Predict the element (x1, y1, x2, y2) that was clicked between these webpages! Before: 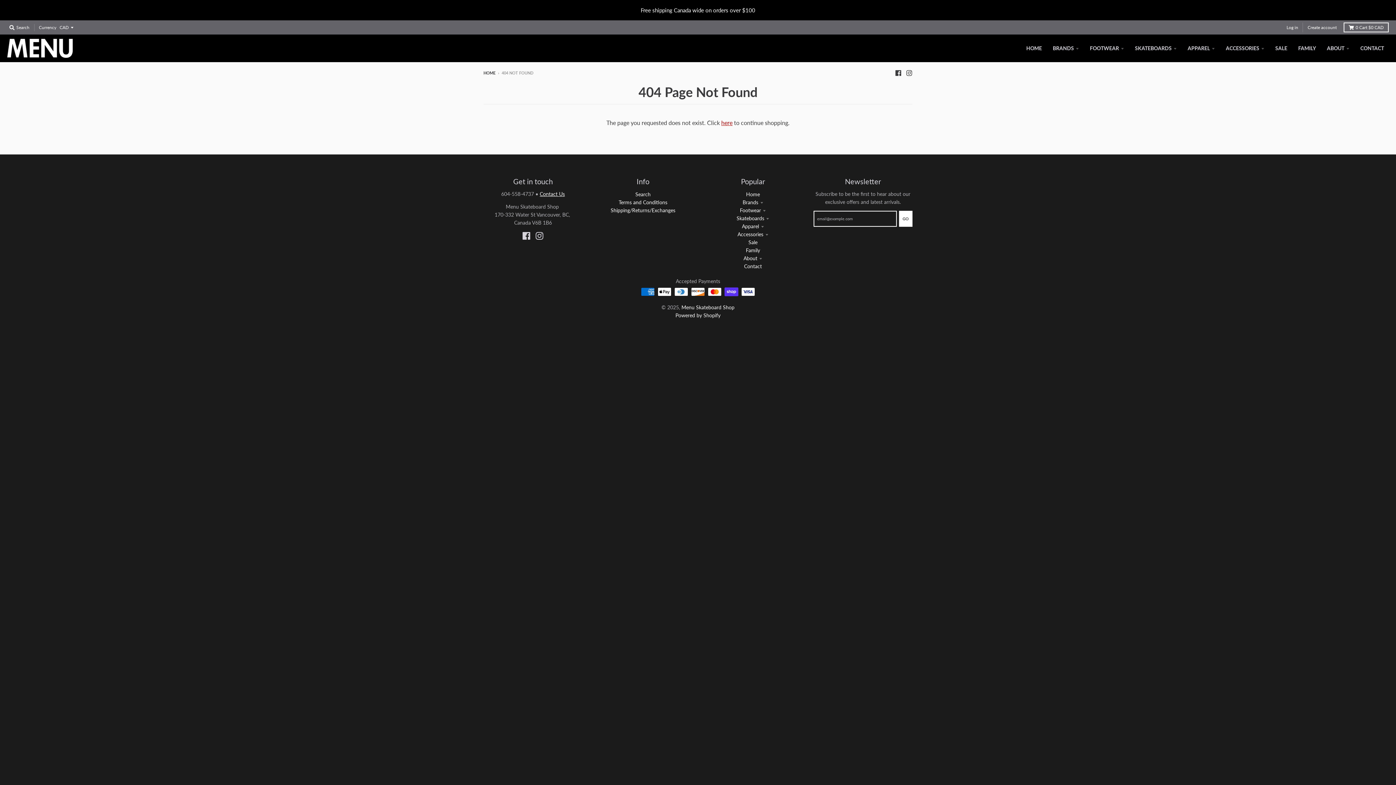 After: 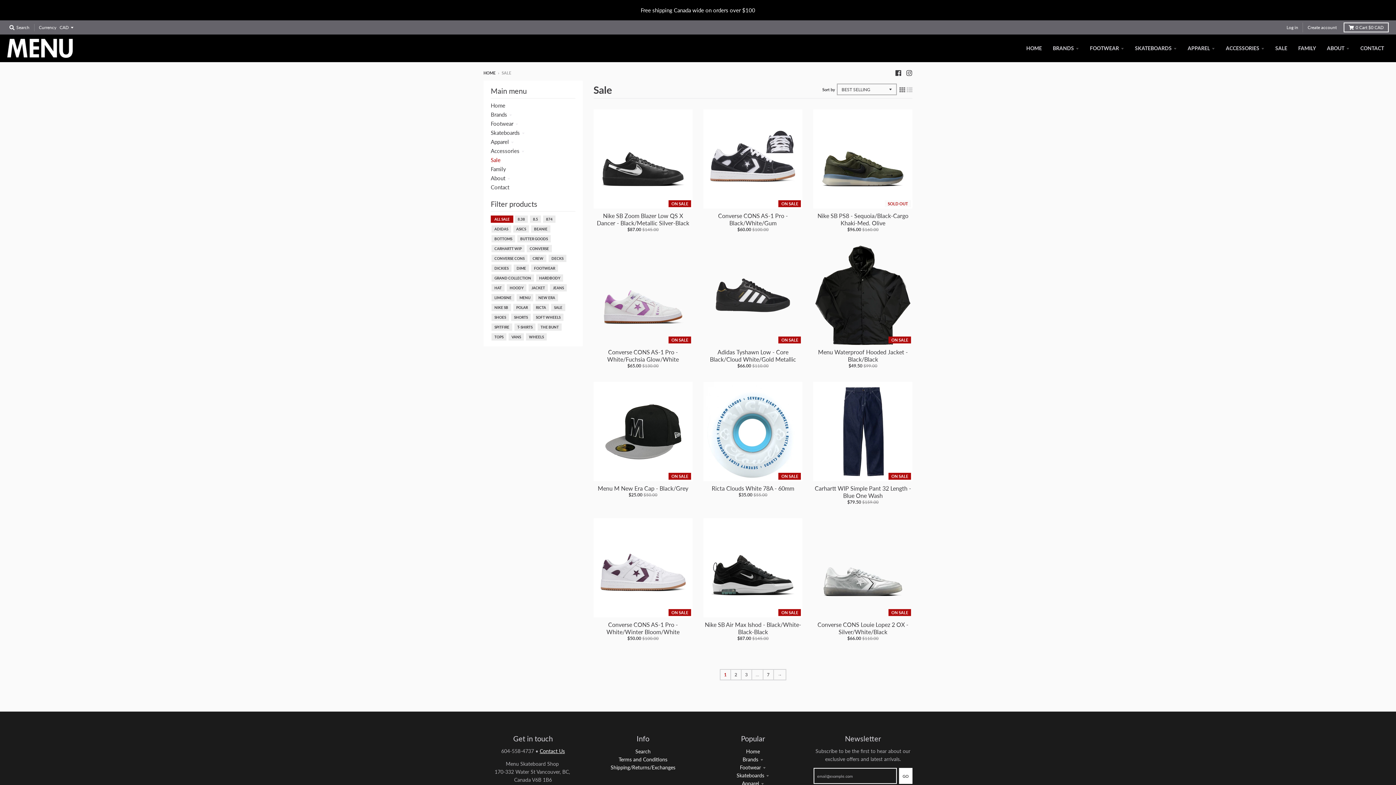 Action: label: SALE bbox: (1270, 41, 1292, 54)